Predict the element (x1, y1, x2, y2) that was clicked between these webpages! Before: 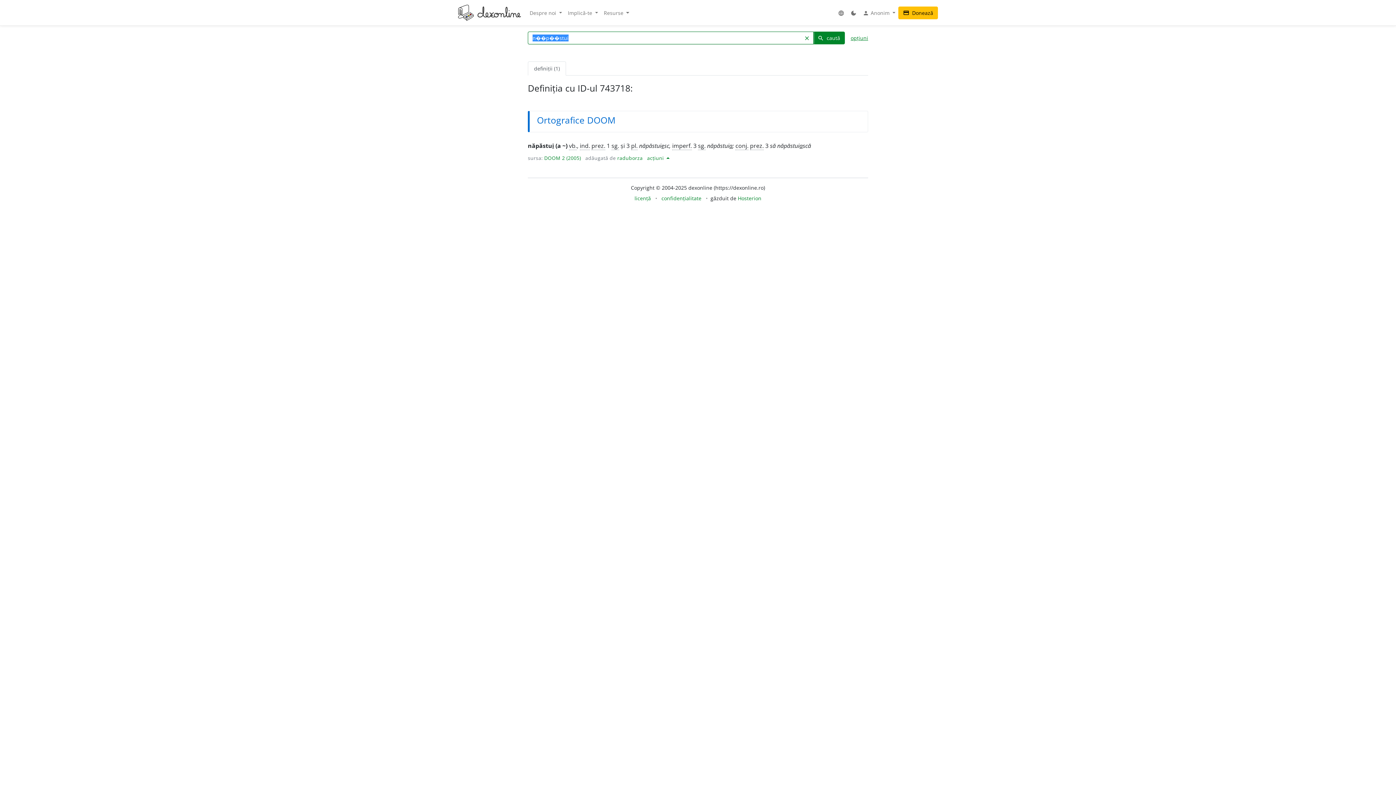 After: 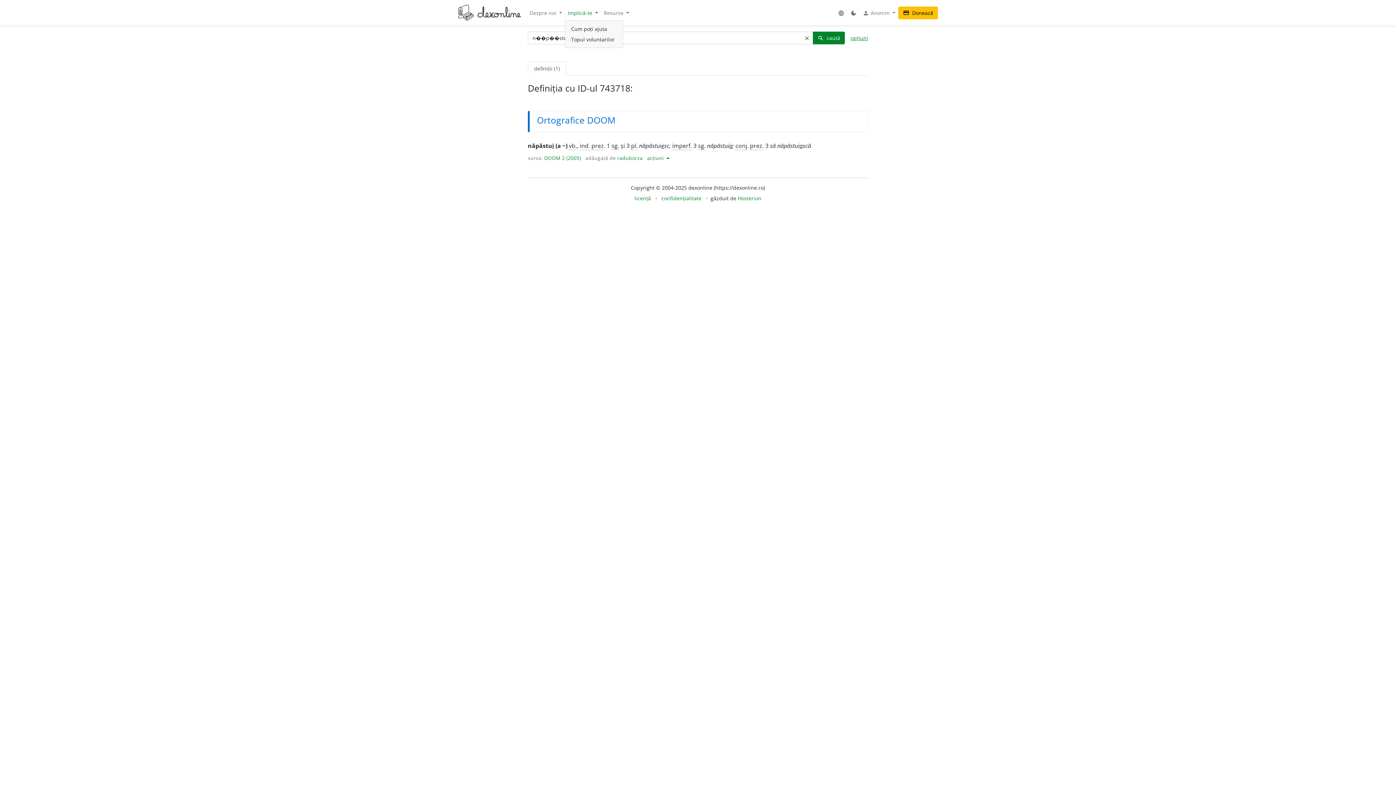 Action: bbox: (565, 6, 601, 19) label: Implică-te 